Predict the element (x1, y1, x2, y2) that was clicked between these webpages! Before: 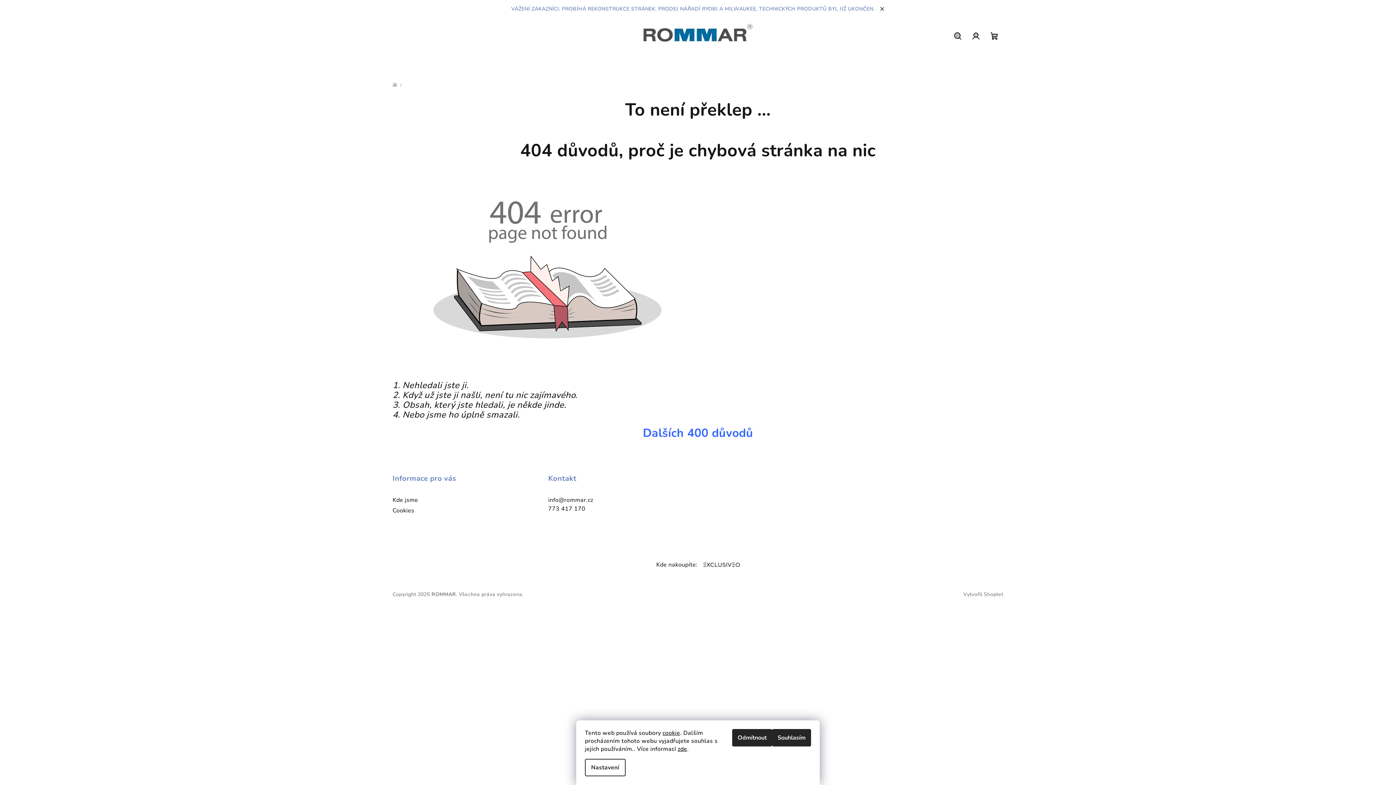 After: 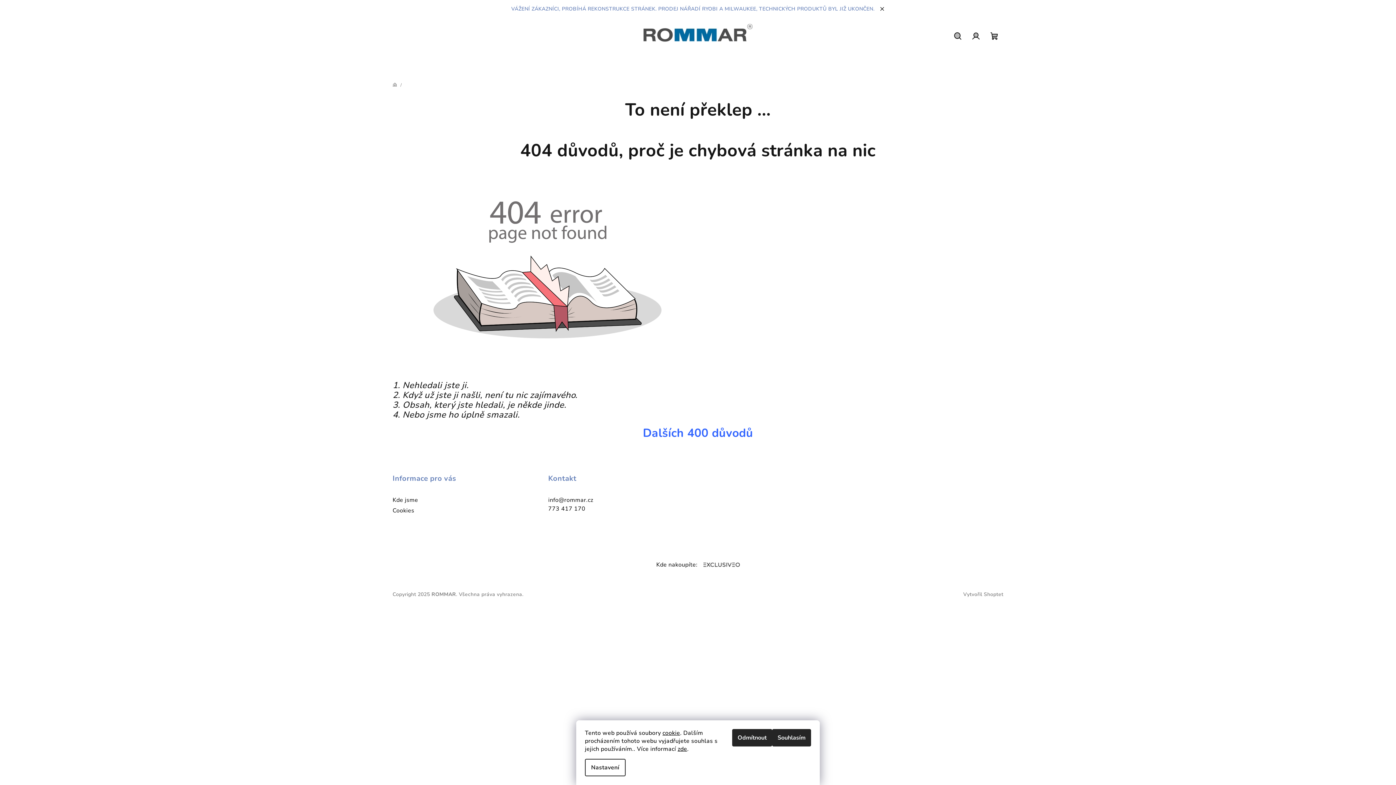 Action: label: Kde jsme bbox: (392, 496, 418, 504)